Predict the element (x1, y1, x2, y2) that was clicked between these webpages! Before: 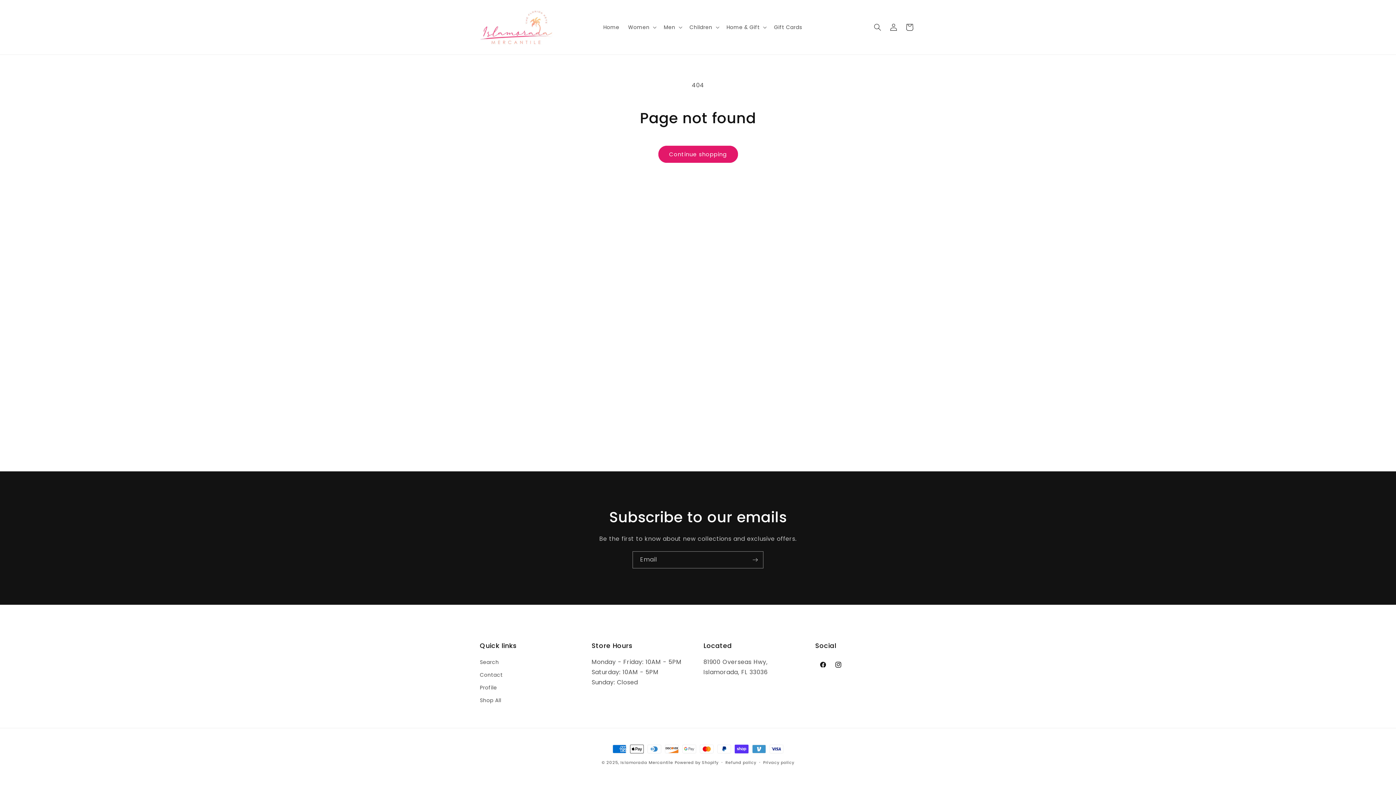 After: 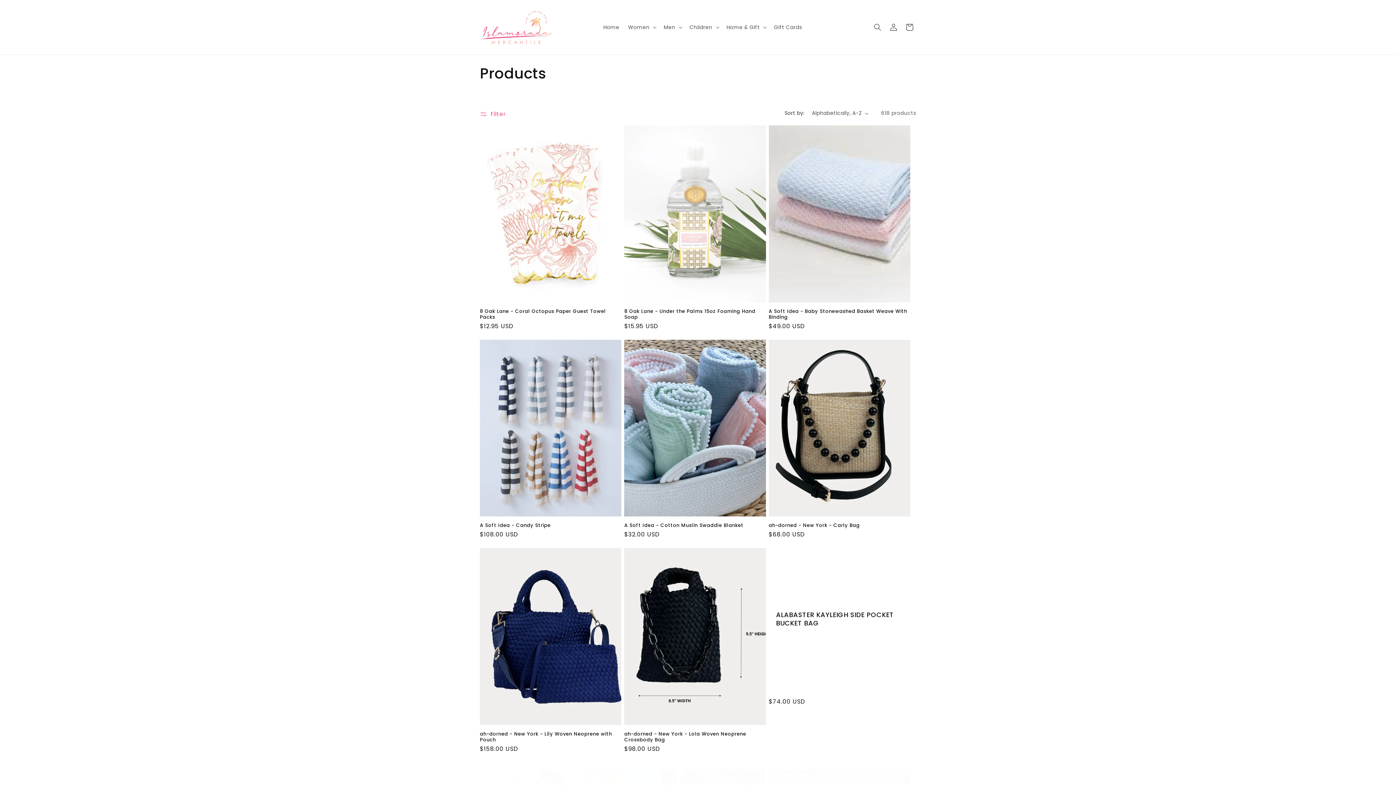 Action: label: Continue shopping bbox: (658, 145, 738, 162)